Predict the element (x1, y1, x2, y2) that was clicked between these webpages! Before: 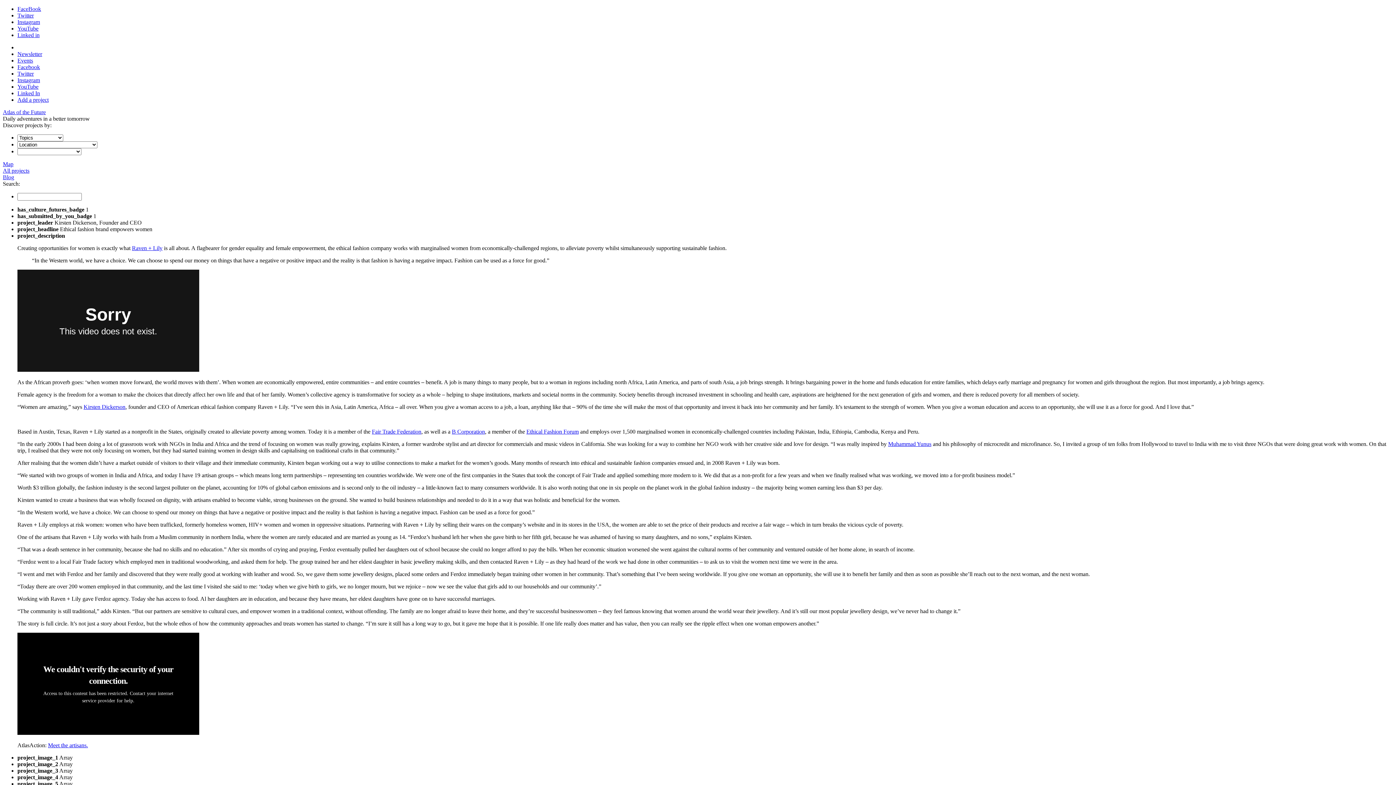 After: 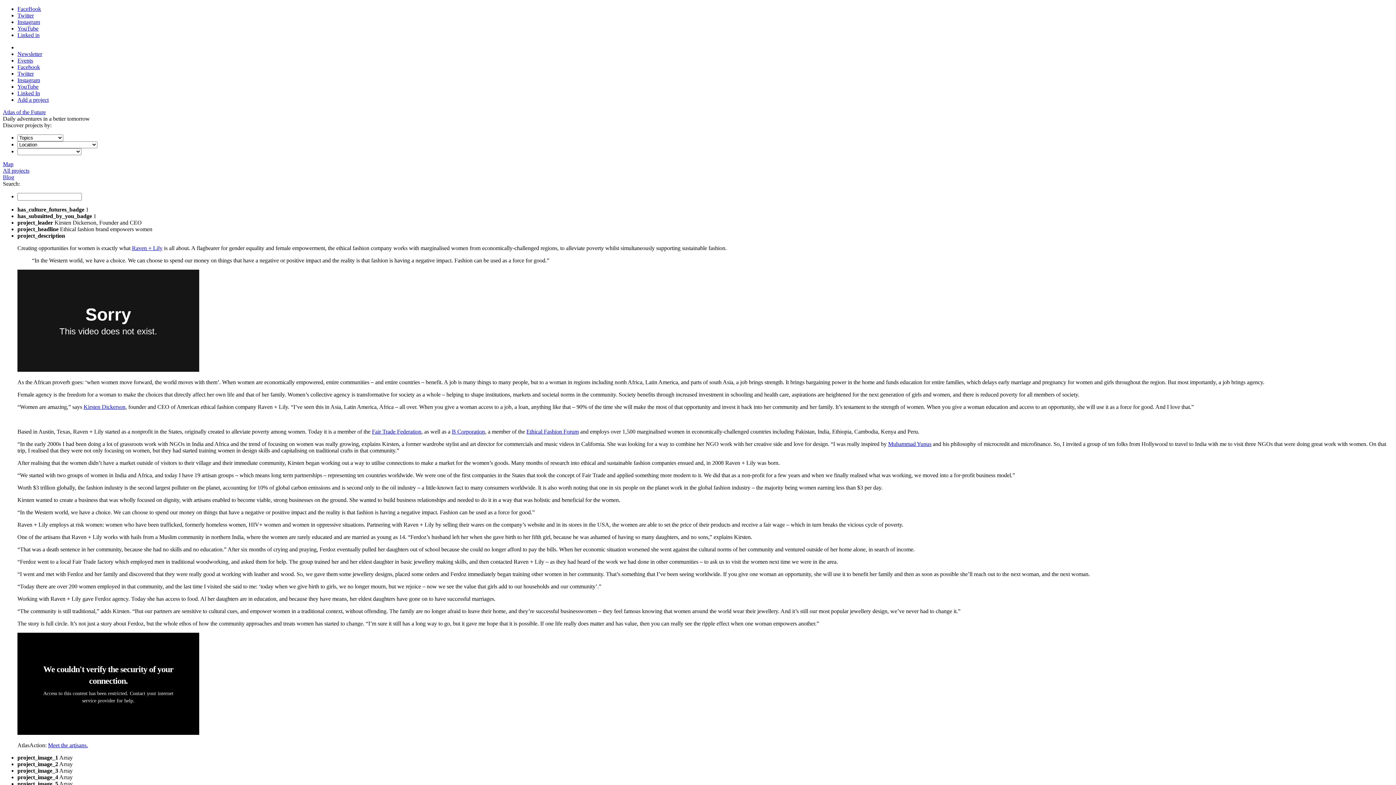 Action: bbox: (17, 64, 40, 70) label: Facebook